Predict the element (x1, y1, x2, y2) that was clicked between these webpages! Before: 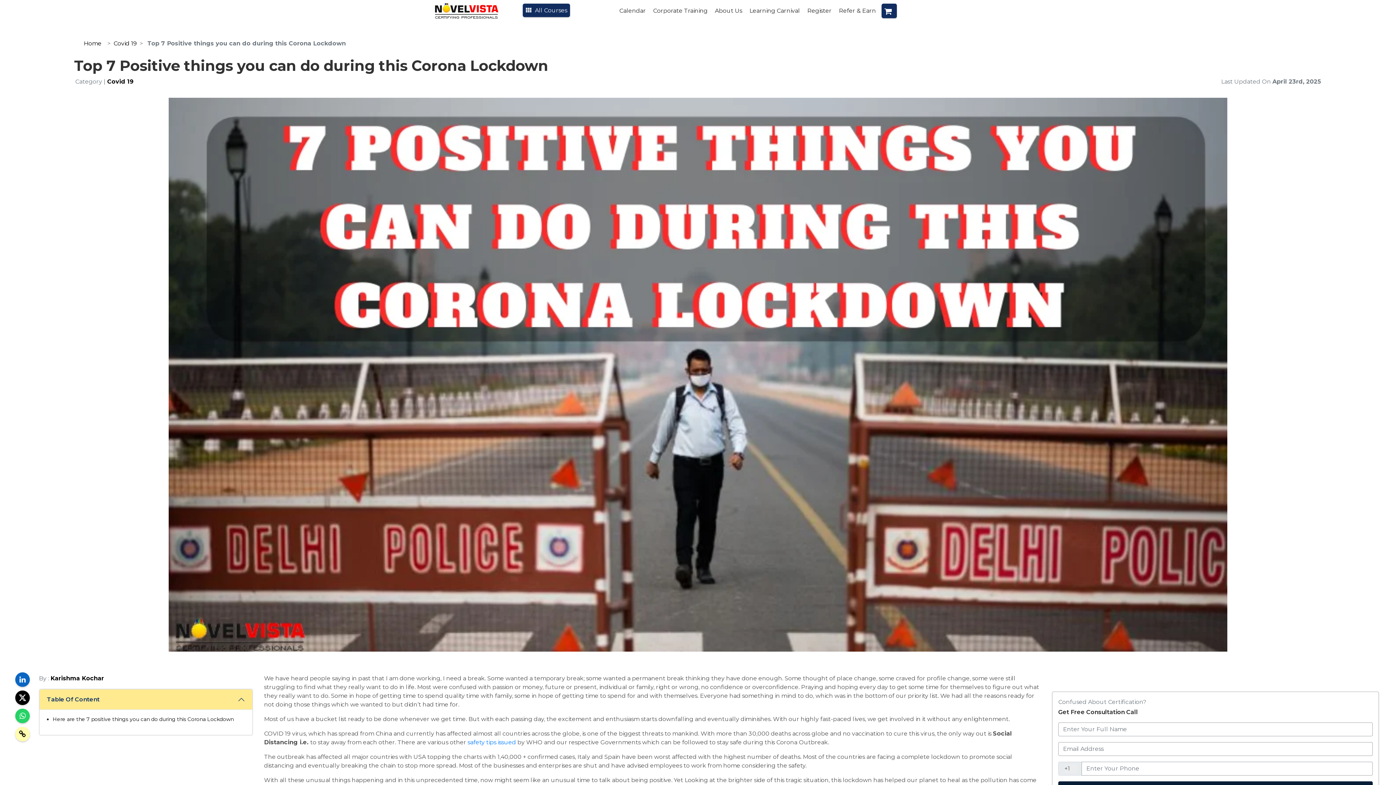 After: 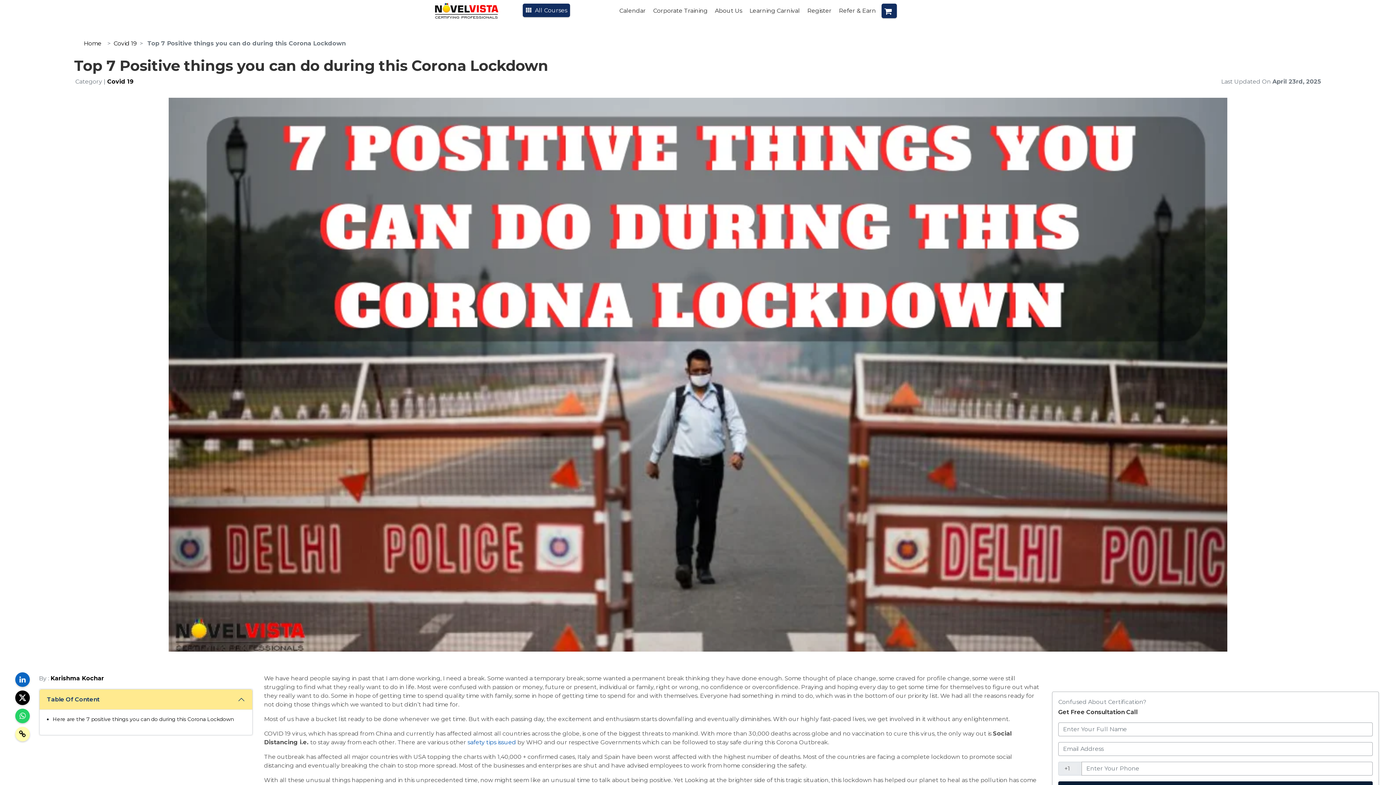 Action: bbox: (467, 739, 516, 746) label: safety tips issued